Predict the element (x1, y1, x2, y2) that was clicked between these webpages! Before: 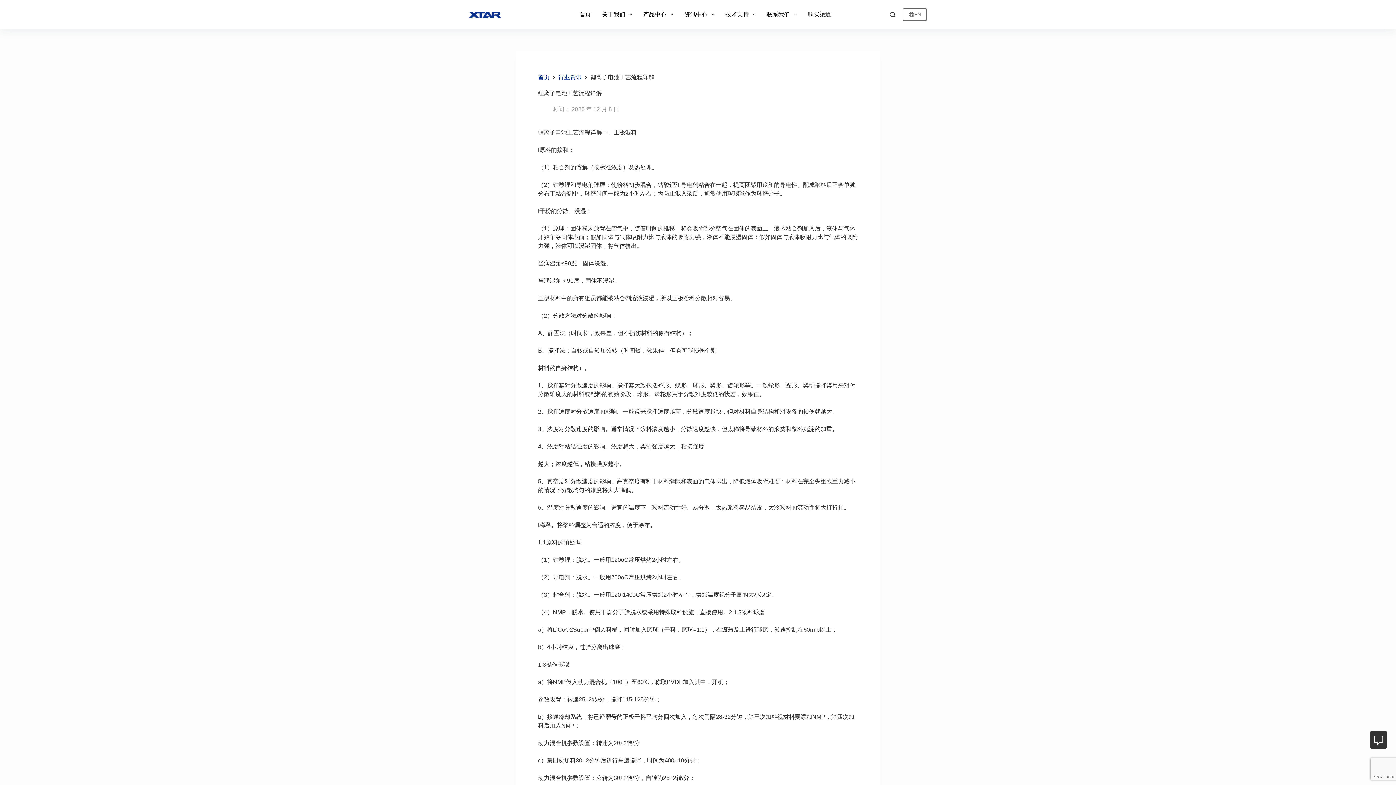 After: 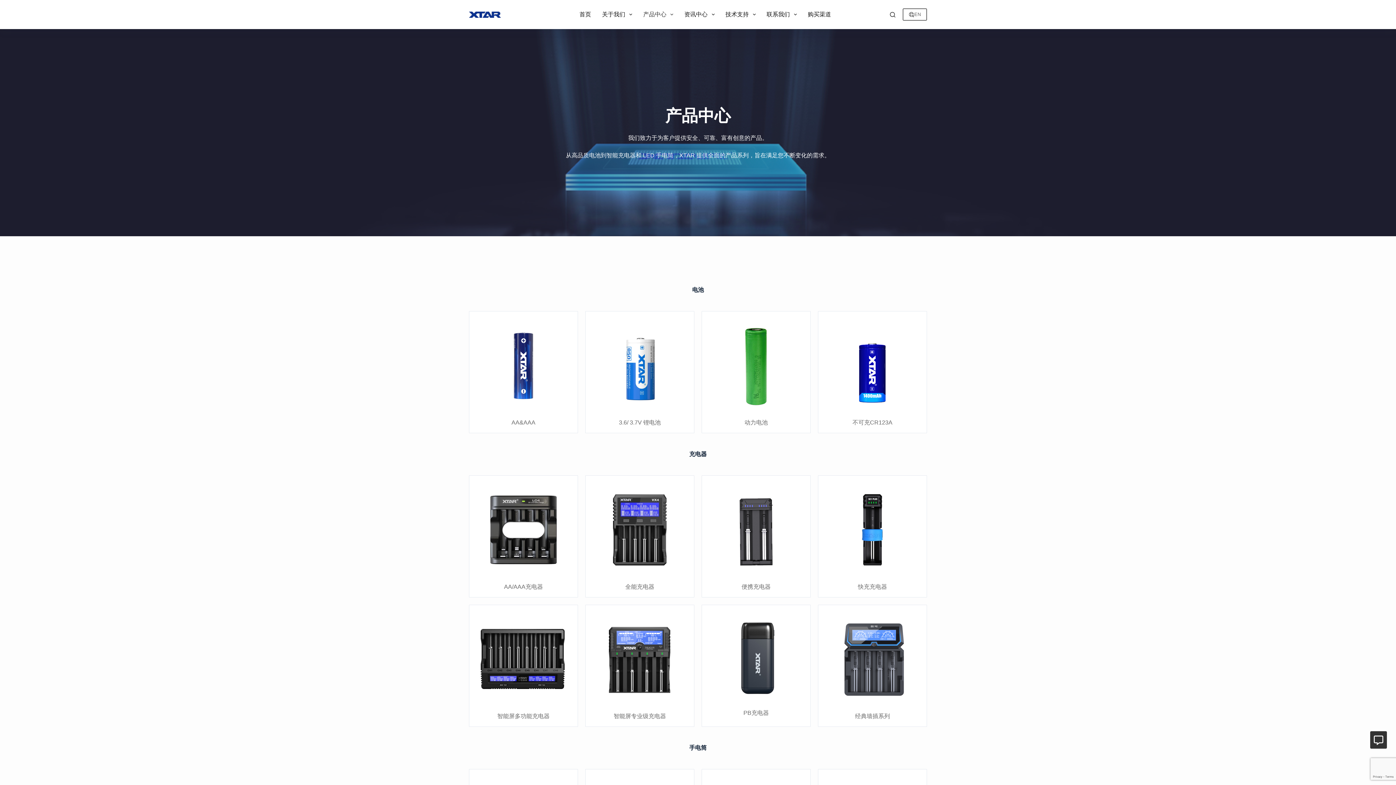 Action: bbox: (637, 0, 679, 29) label: 产品中心